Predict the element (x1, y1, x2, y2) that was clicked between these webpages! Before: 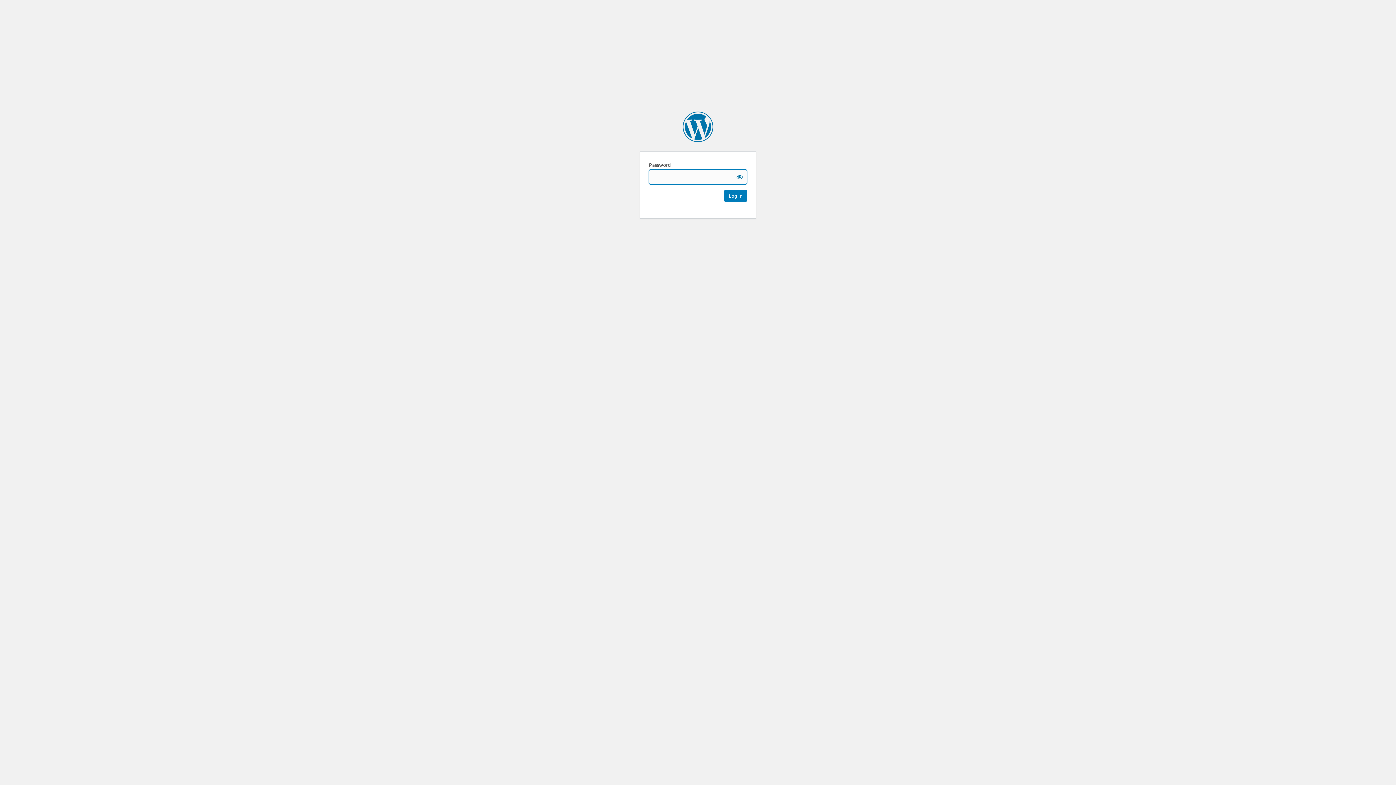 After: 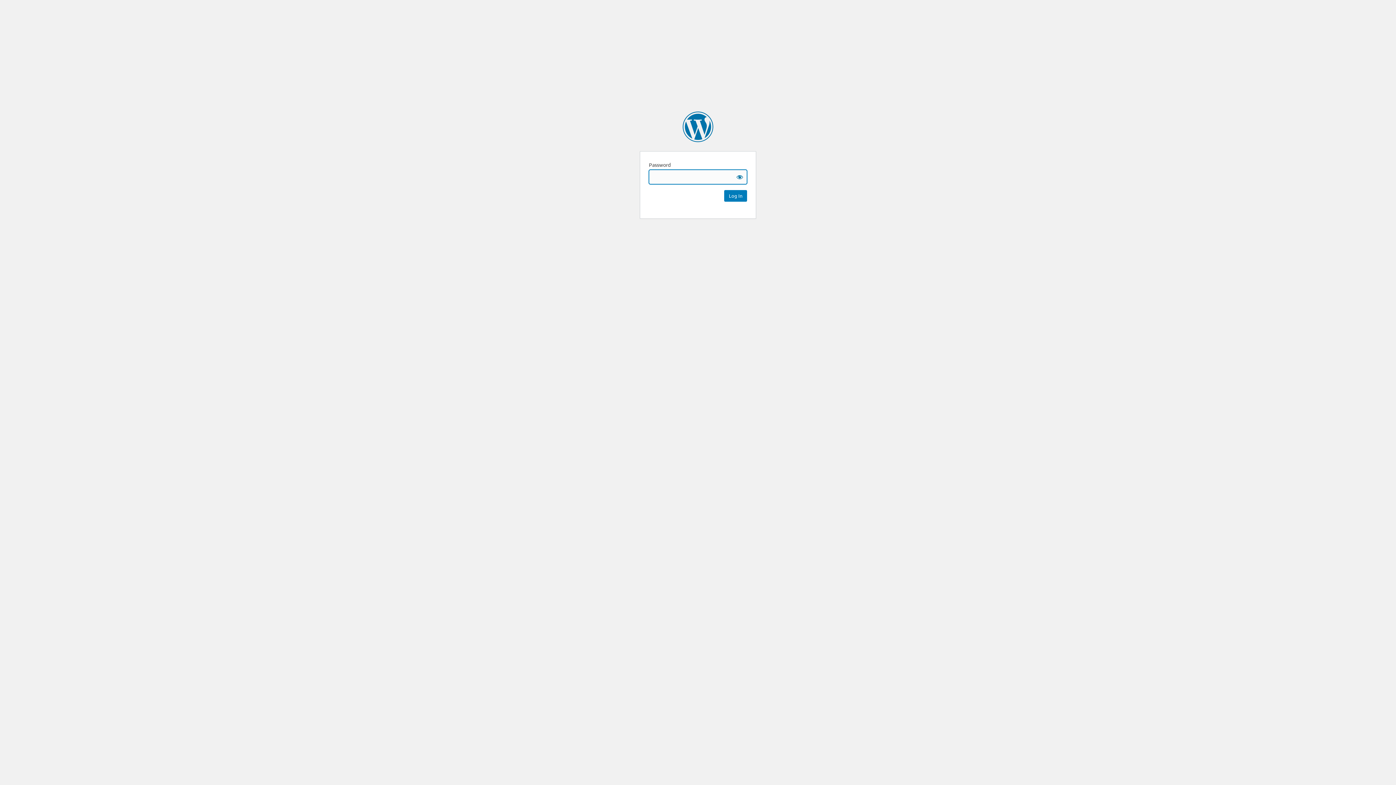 Action: bbox: (682, 111, 713, 142) label: The Local